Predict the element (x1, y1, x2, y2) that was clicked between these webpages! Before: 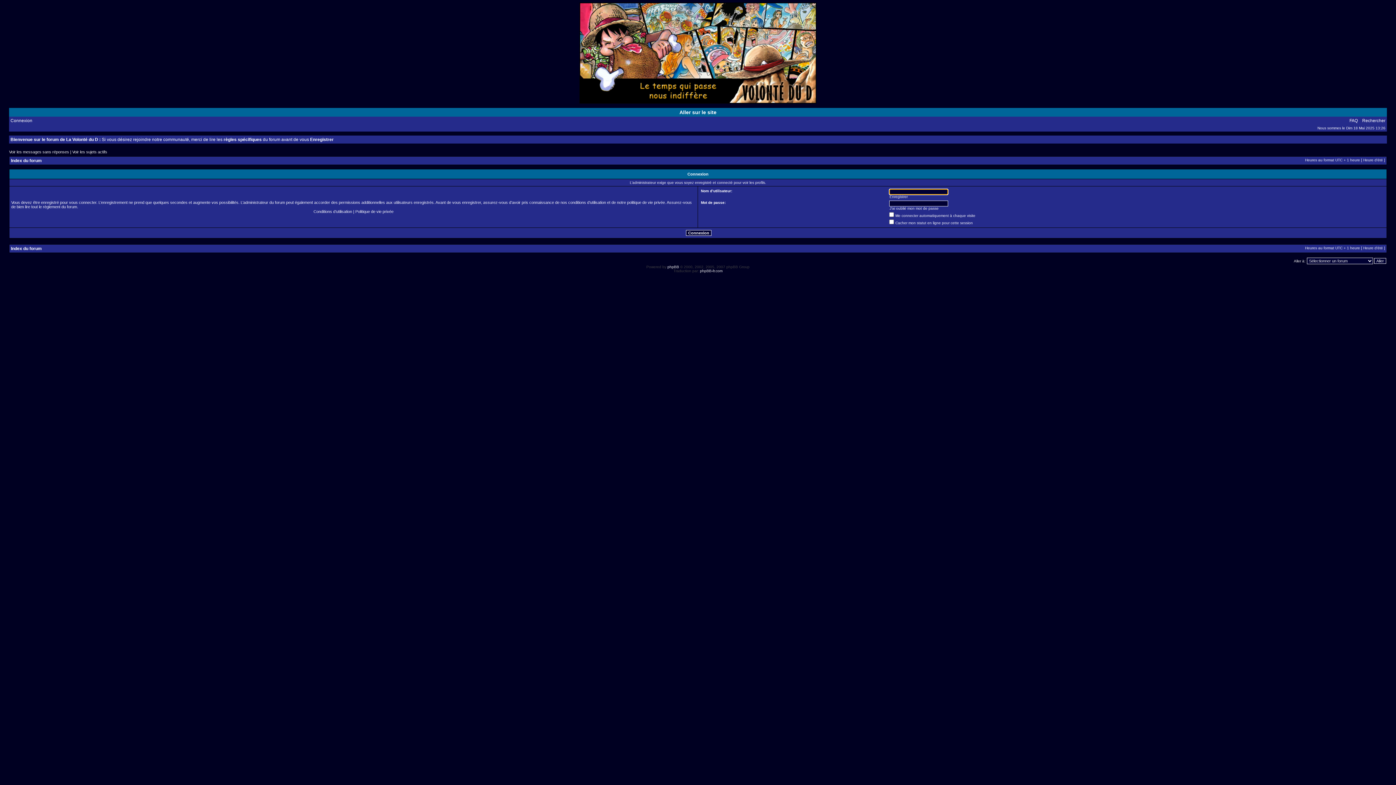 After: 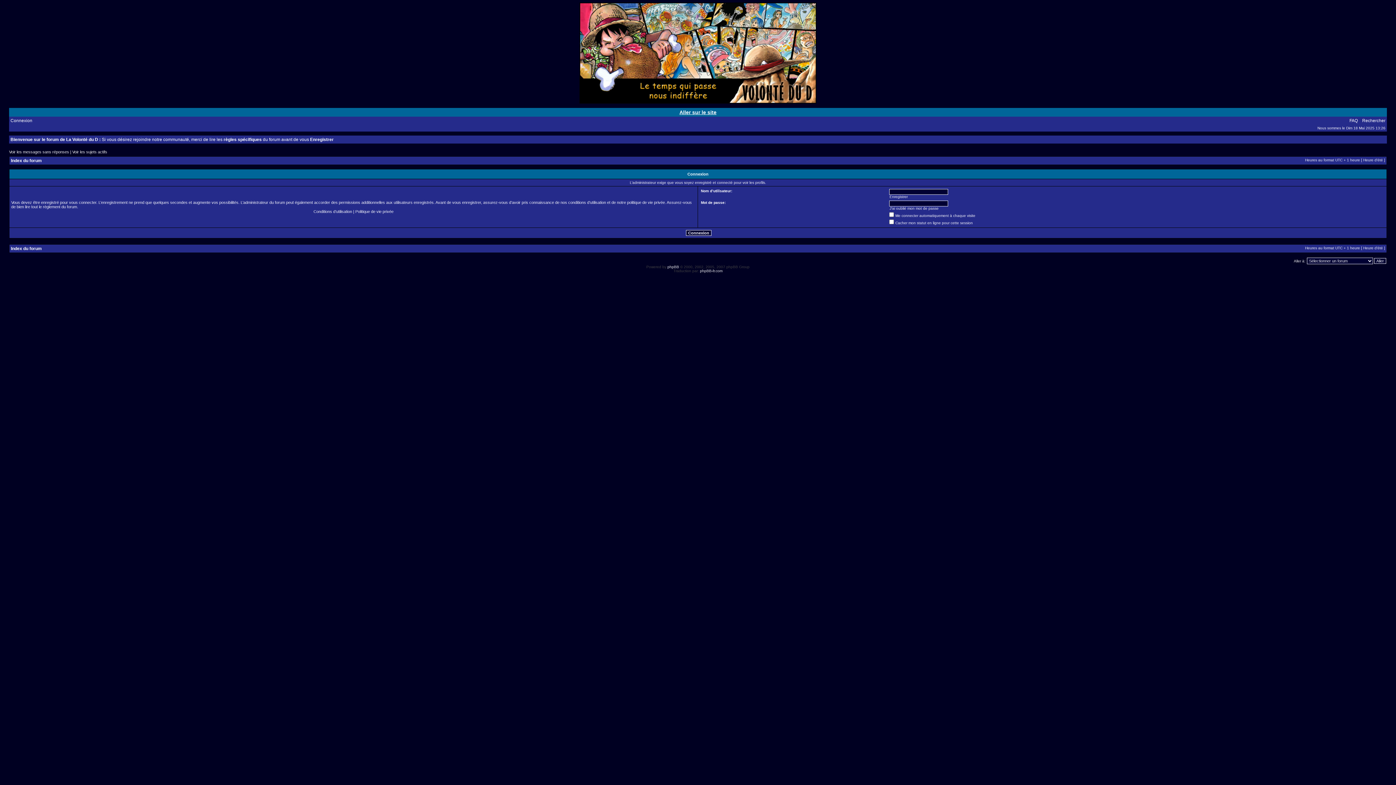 Action: label: Aller sur le site bbox: (679, 109, 716, 115)